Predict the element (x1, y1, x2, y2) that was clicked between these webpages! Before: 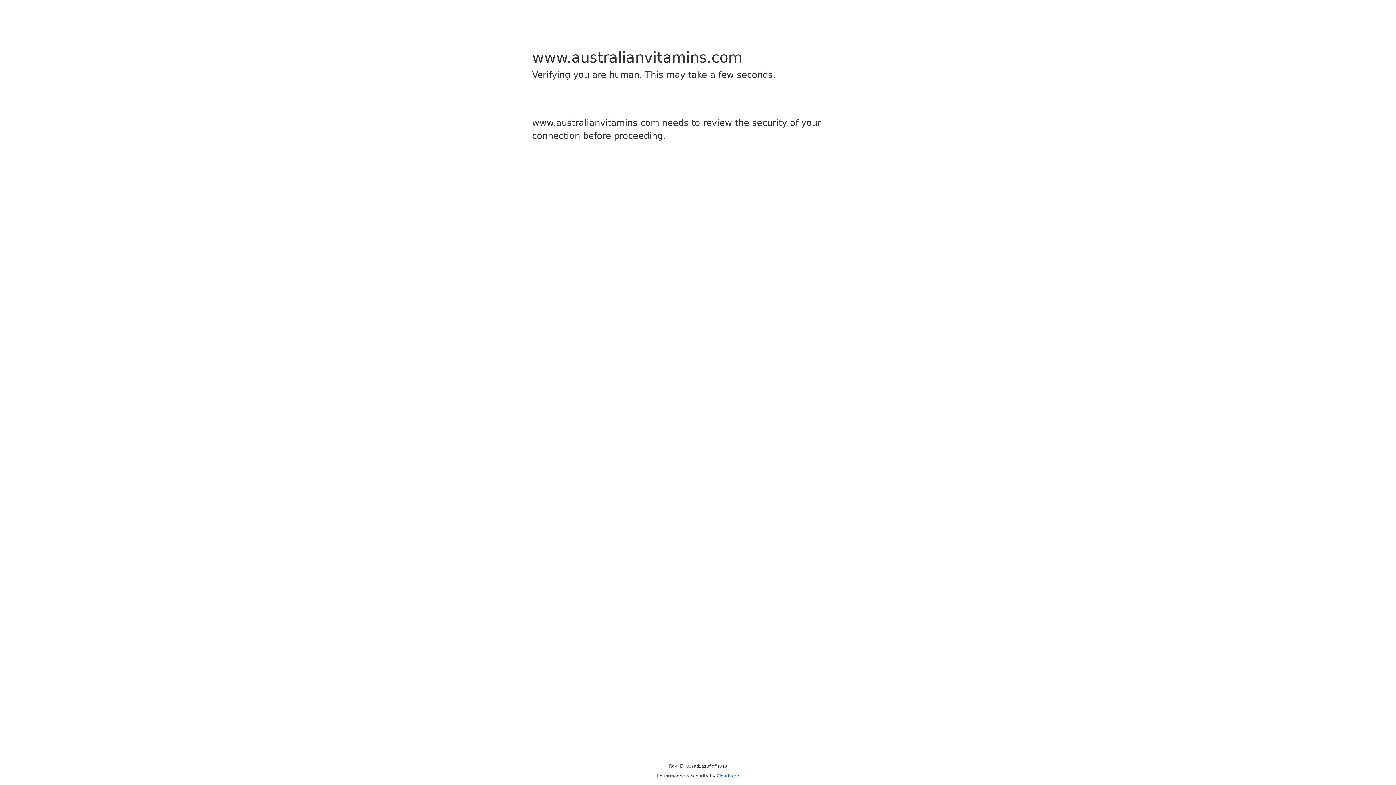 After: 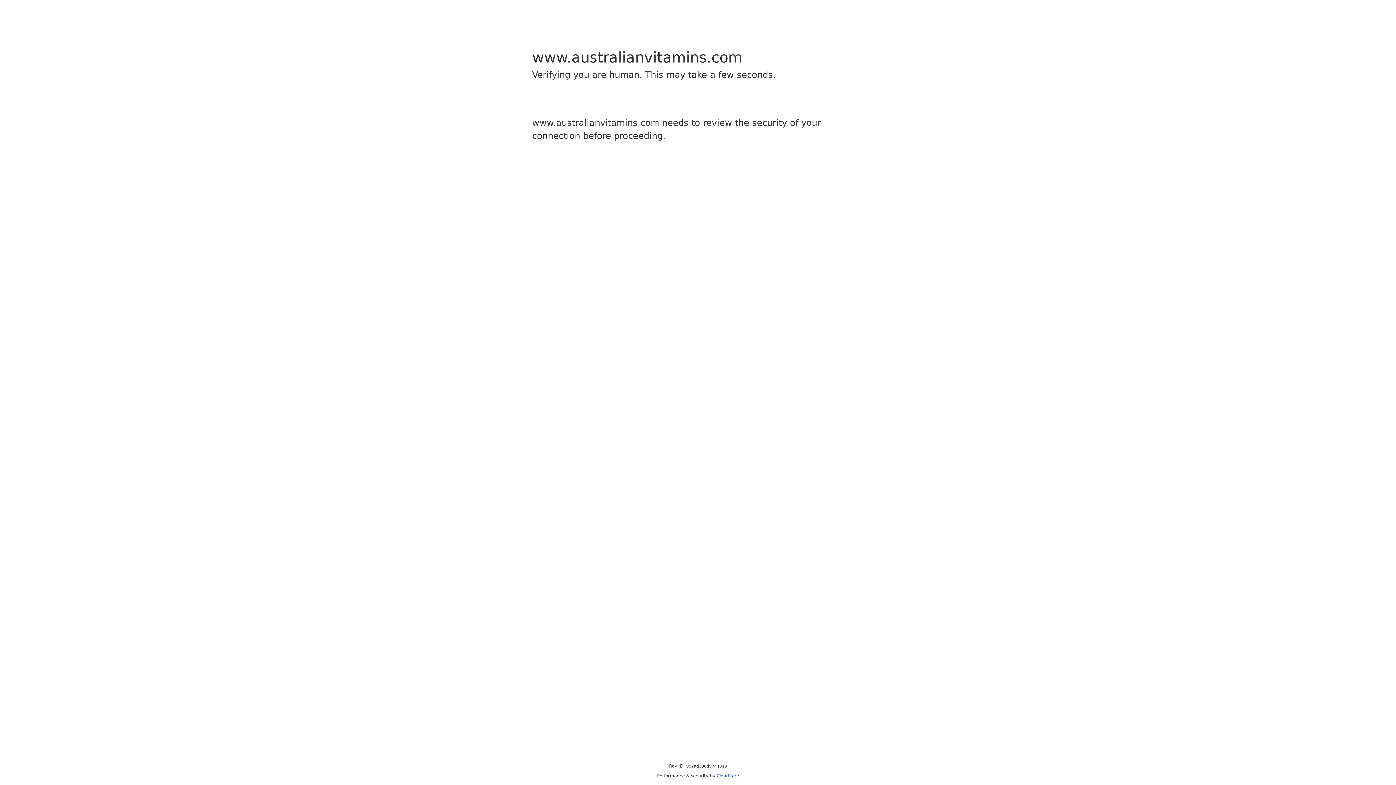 Action: bbox: (716, 773, 739, 778) label: Cloudflare